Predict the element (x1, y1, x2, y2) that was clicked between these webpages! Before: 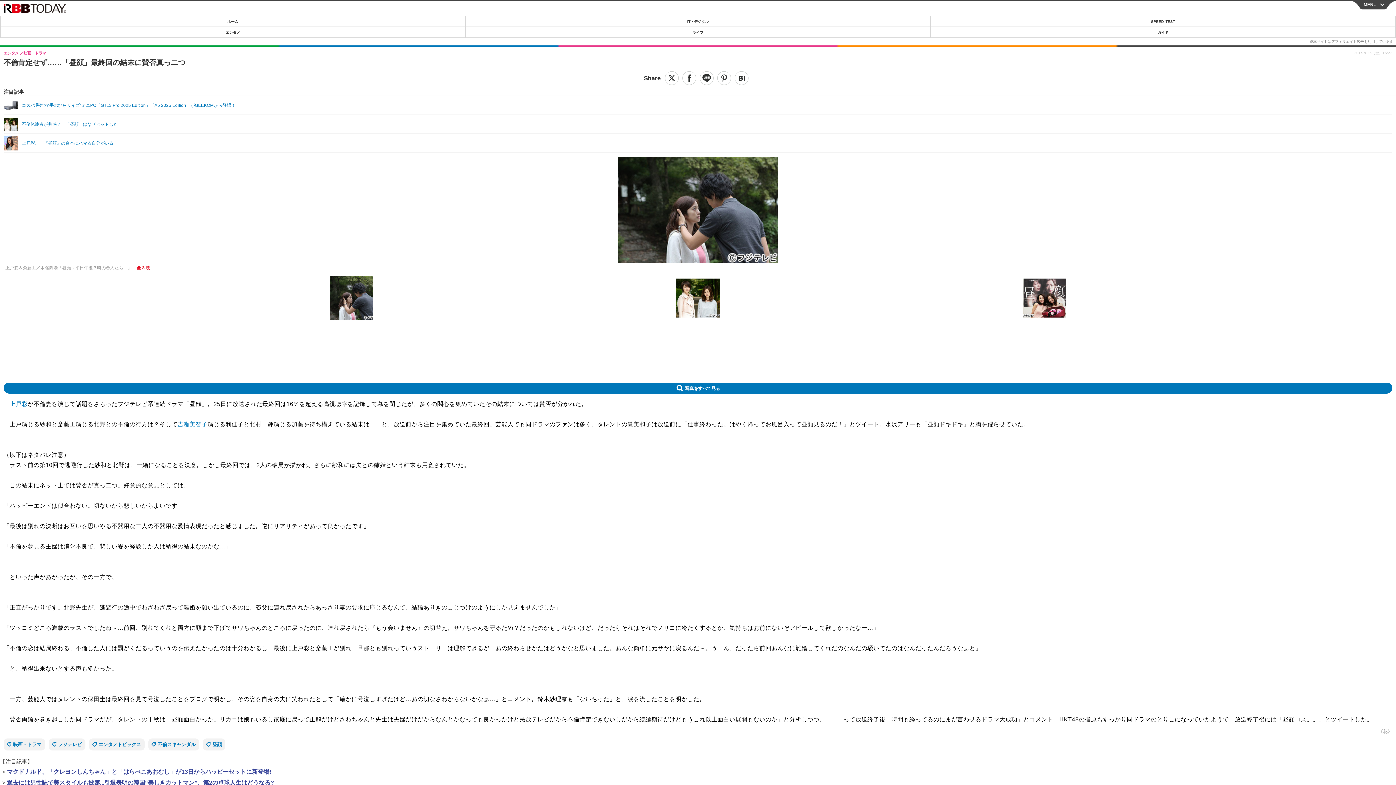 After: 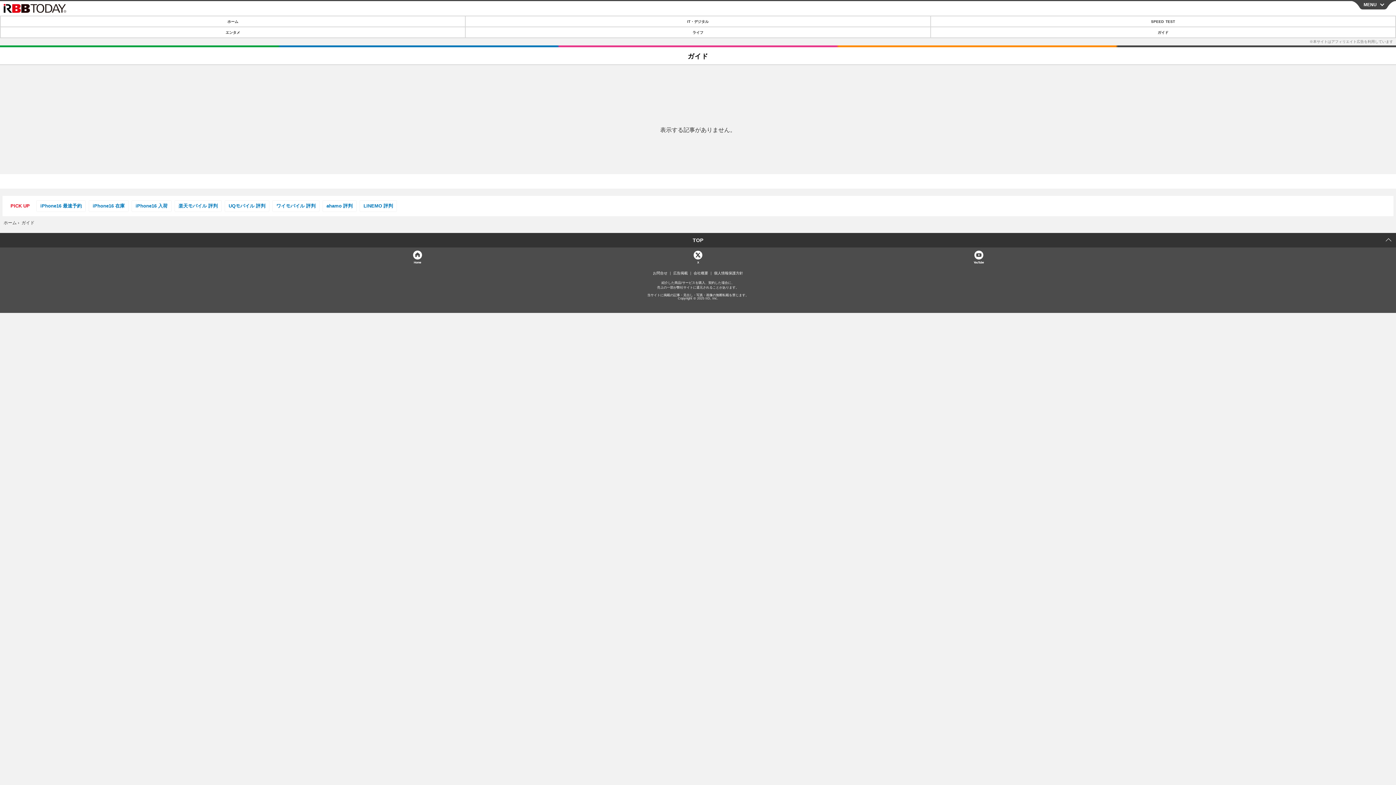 Action: label: ガイド bbox: (931, 27, 1395, 37)